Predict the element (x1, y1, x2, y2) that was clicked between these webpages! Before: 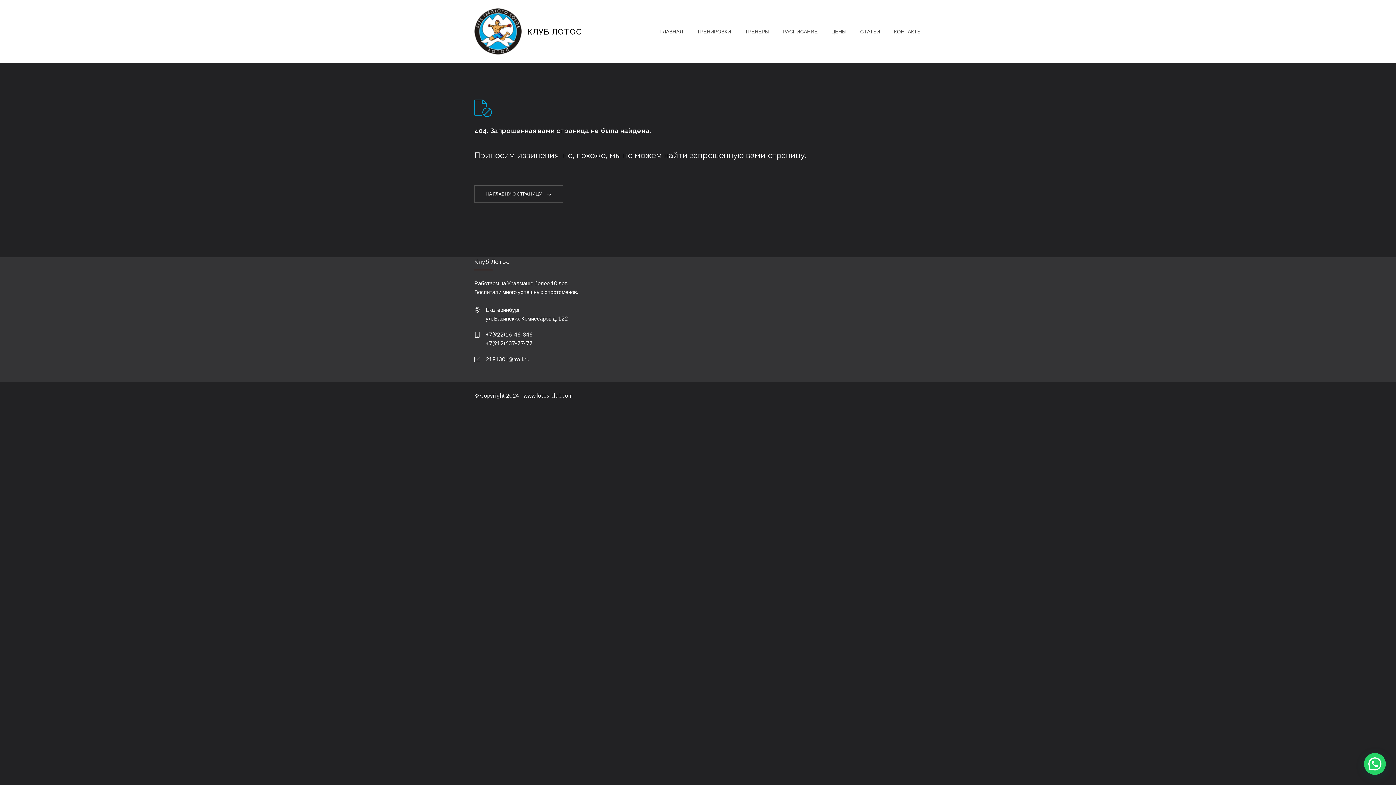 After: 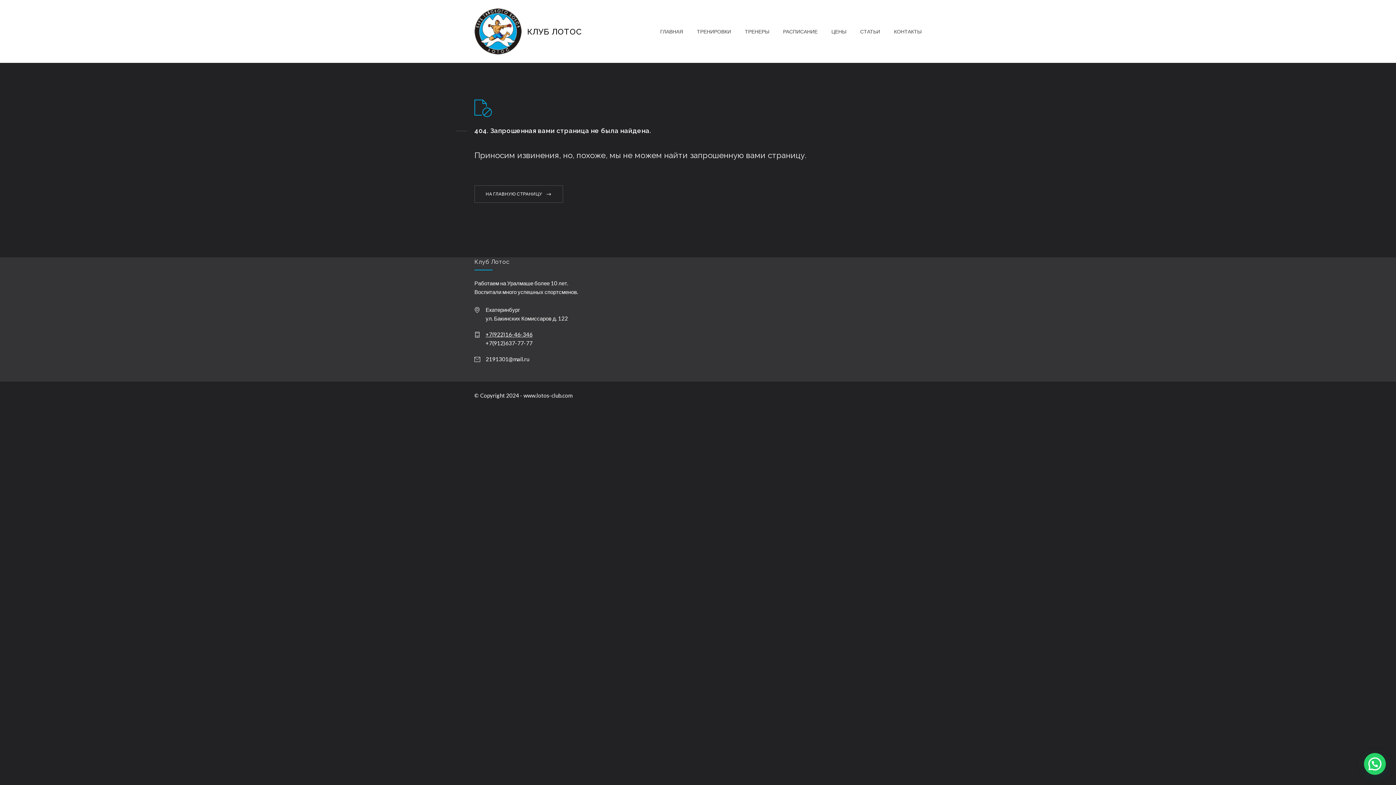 Action: bbox: (485, 331, 532, 337) label: +7(922)16-46-346